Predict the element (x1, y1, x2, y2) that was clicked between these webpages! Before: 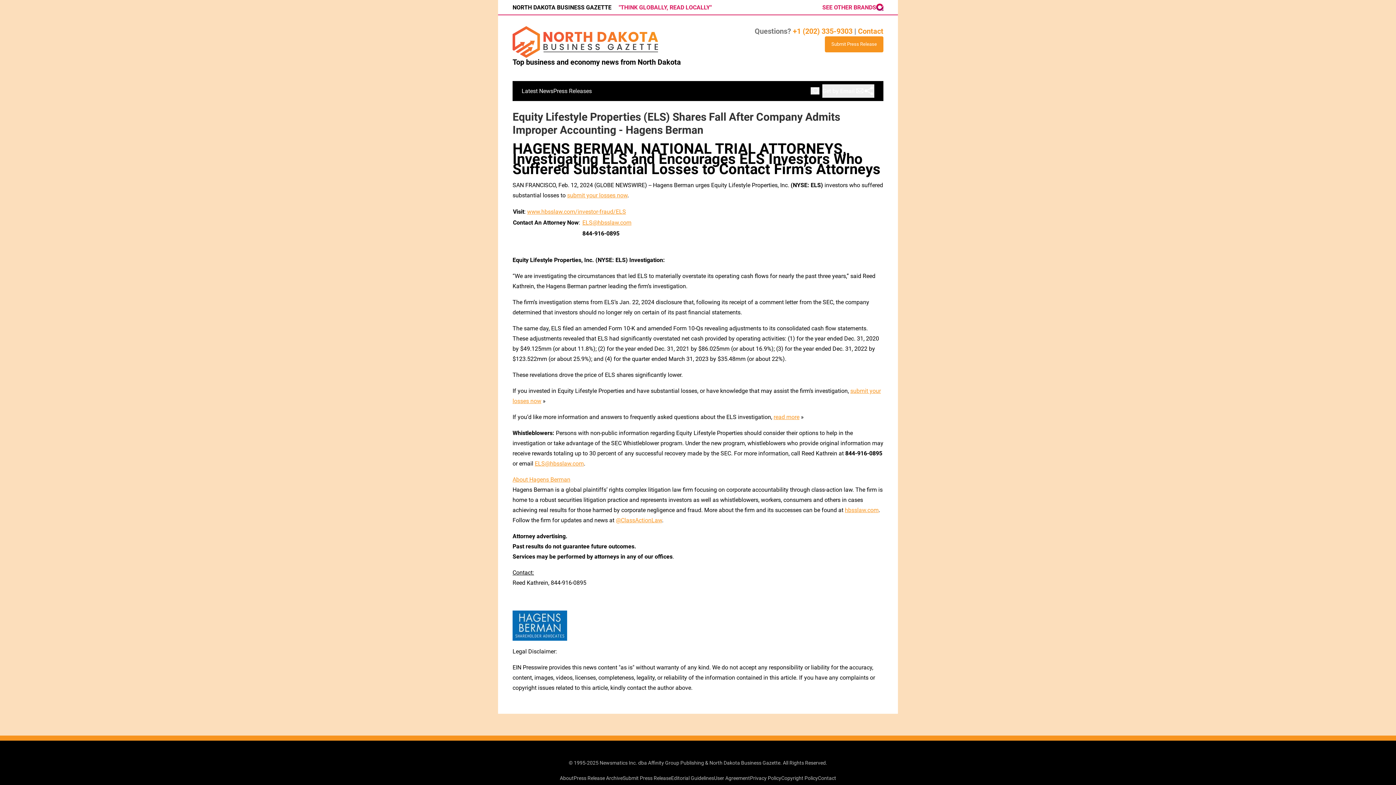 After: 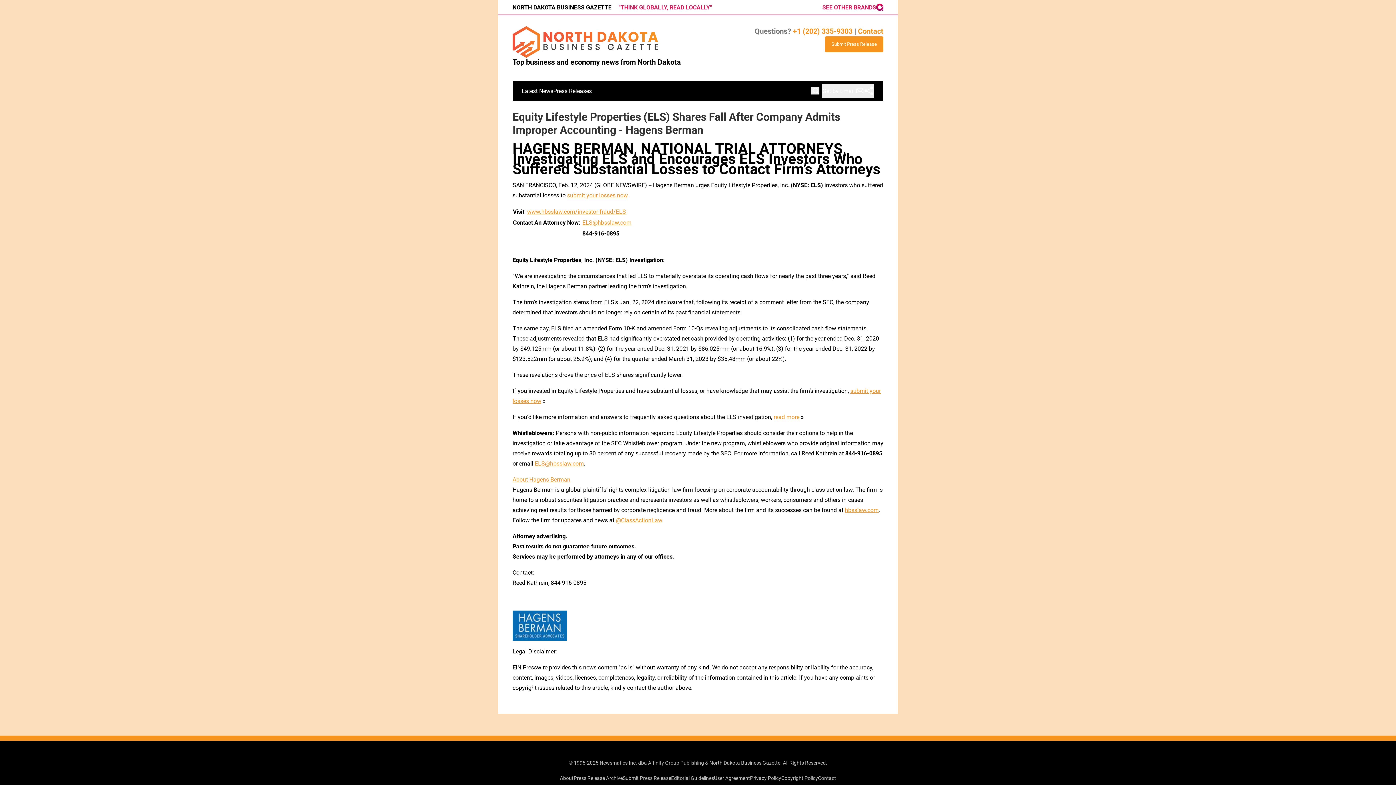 Action: label: read more bbox: (773, 413, 799, 420)